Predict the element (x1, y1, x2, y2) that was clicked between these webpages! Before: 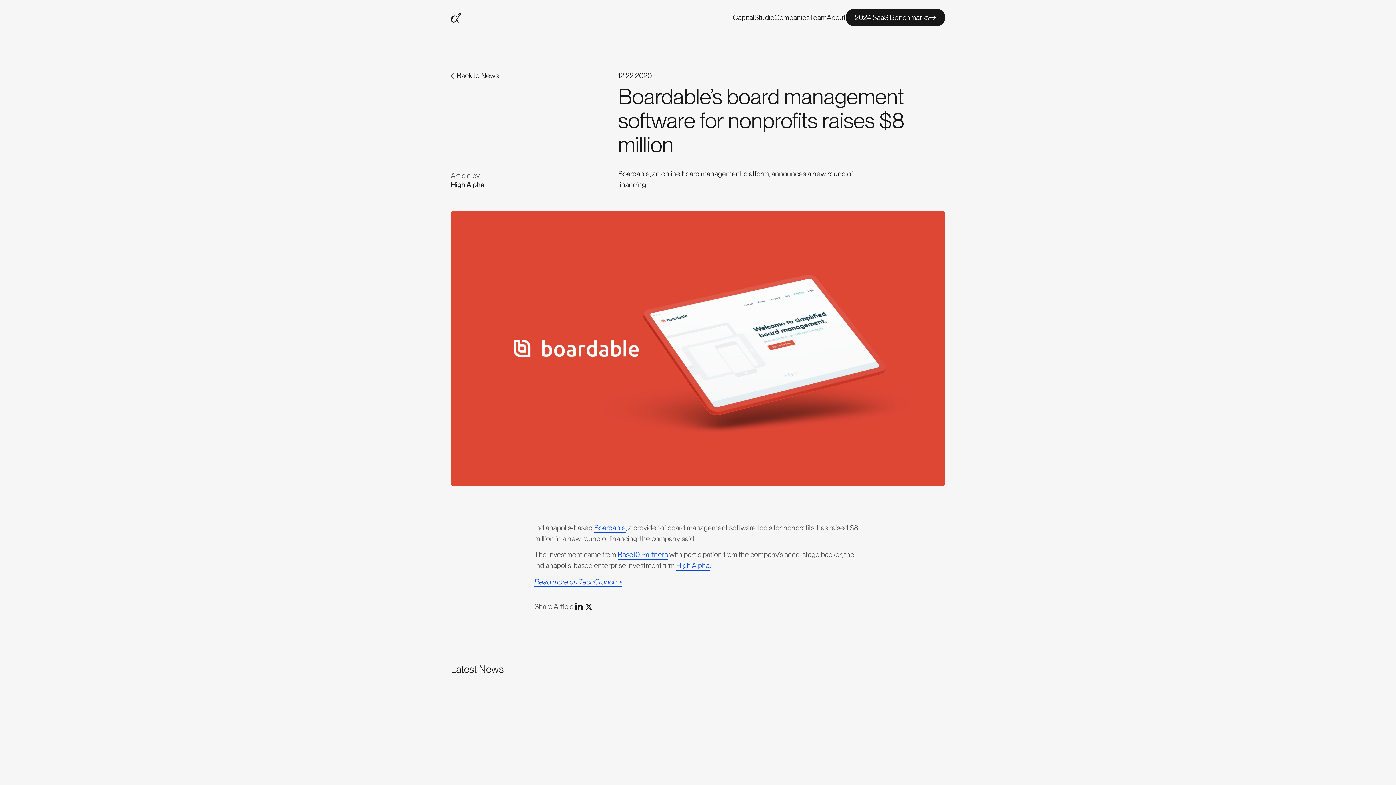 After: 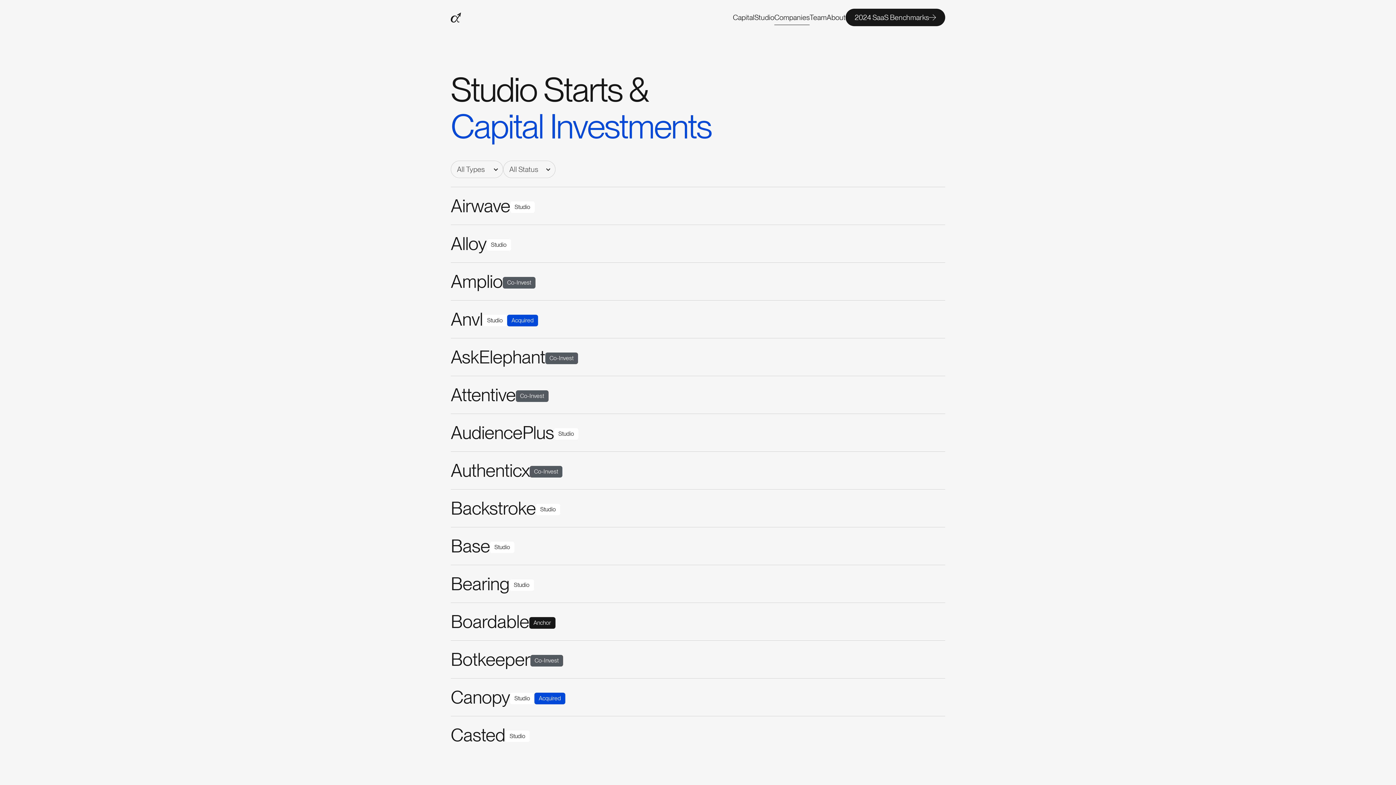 Action: label: Companies bbox: (774, 10, 809, 24)